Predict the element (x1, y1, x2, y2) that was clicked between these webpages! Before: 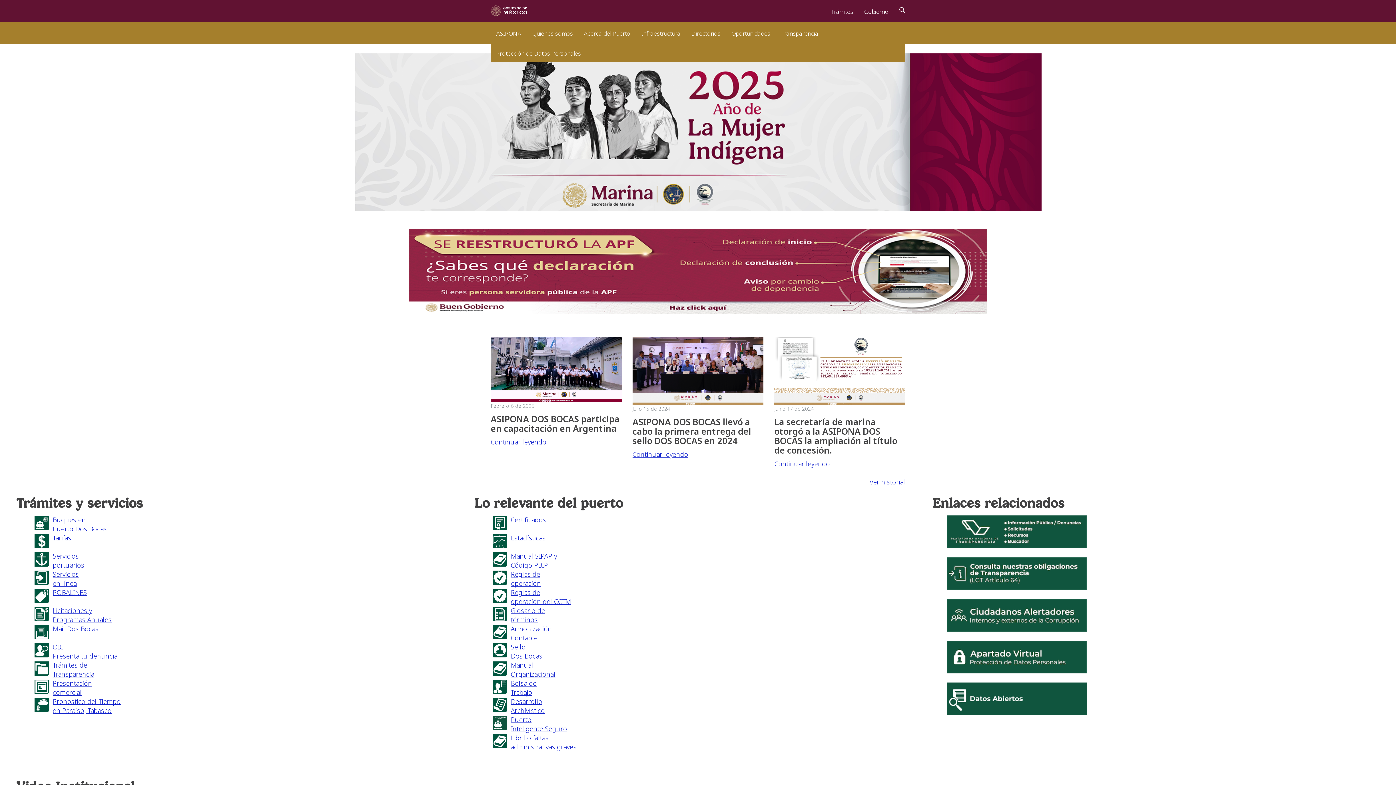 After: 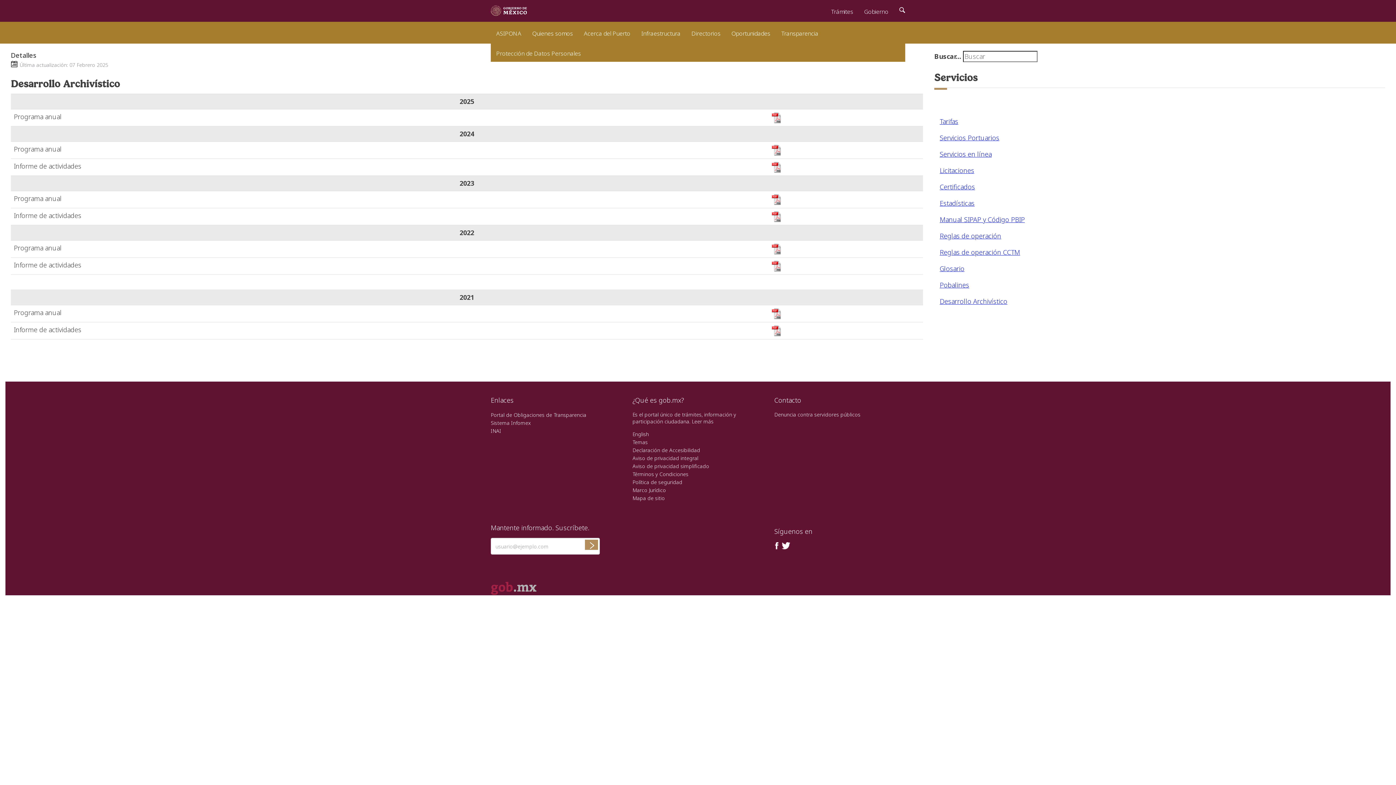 Action: bbox: (510, 697, 545, 715) label: Desarrollo
Archivístico